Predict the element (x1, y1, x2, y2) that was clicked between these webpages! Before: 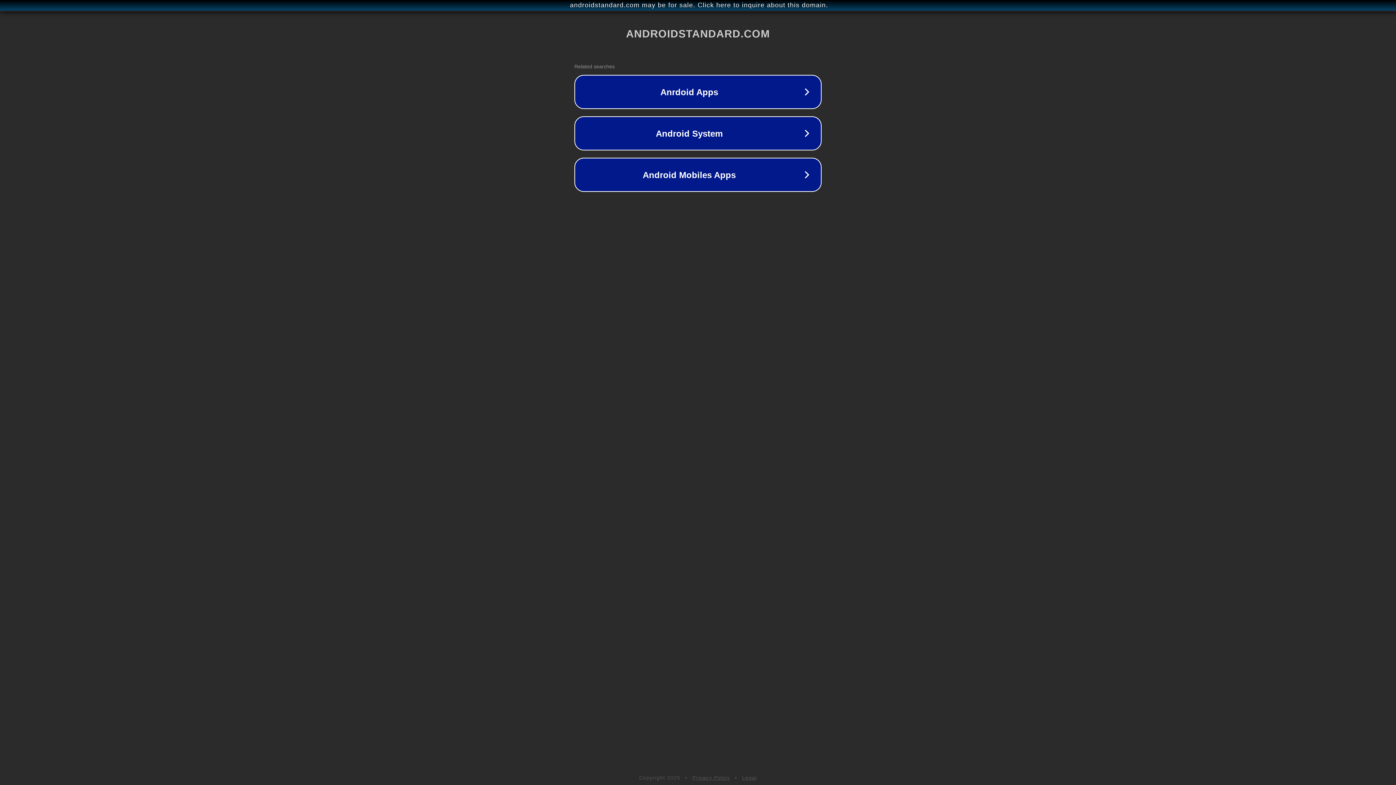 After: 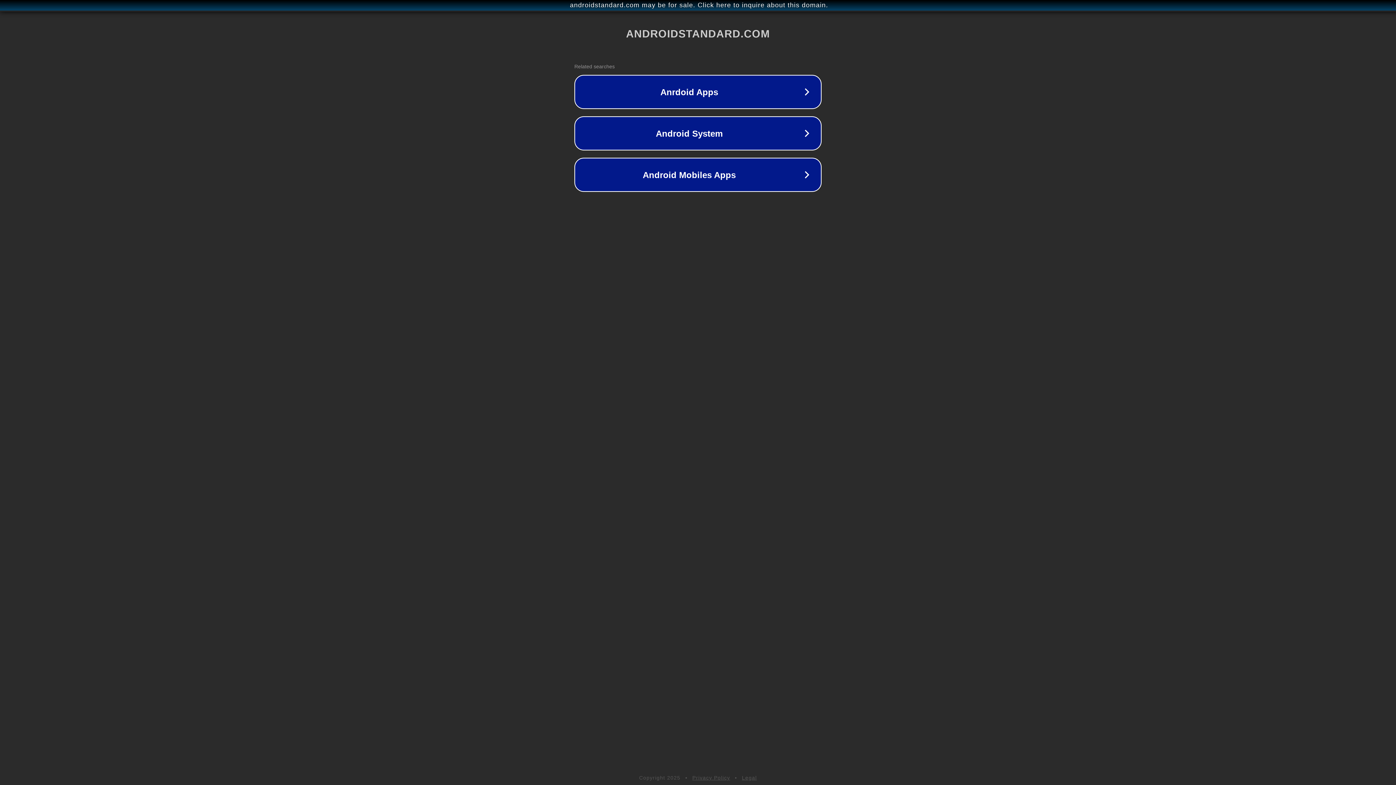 Action: label: Legal bbox: (742, 775, 757, 781)